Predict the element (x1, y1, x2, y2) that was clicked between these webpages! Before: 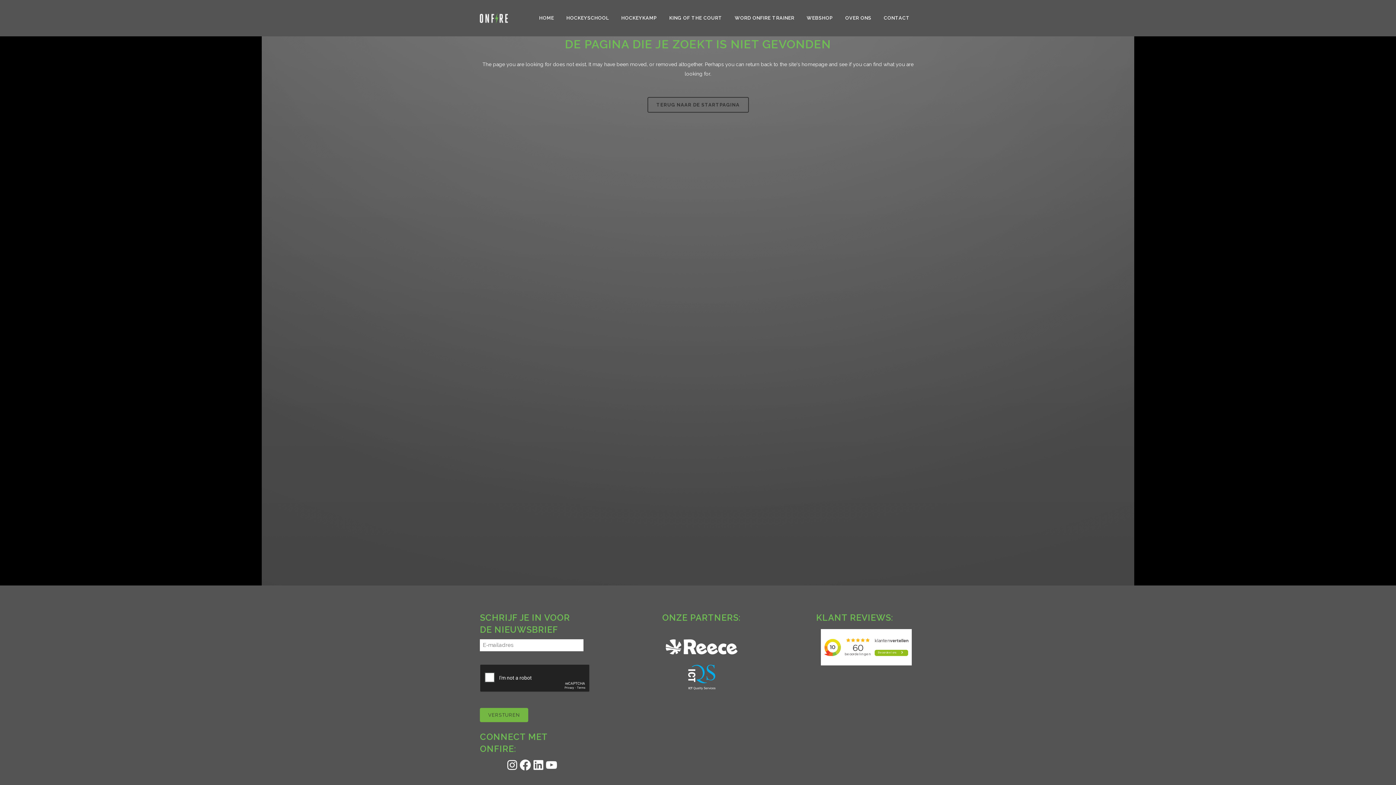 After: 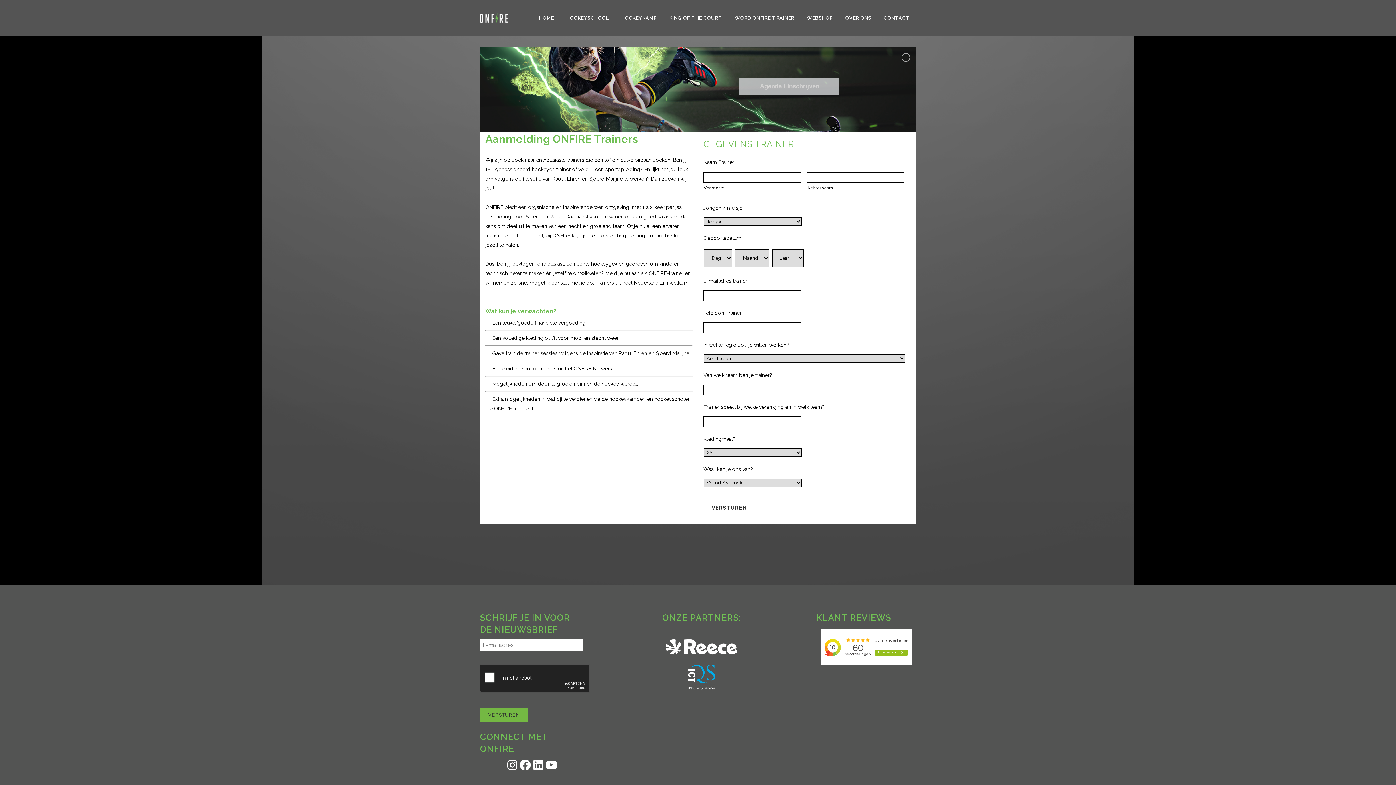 Action: label: WORD ONFIRE TRAINER bbox: (728, 0, 800, 36)